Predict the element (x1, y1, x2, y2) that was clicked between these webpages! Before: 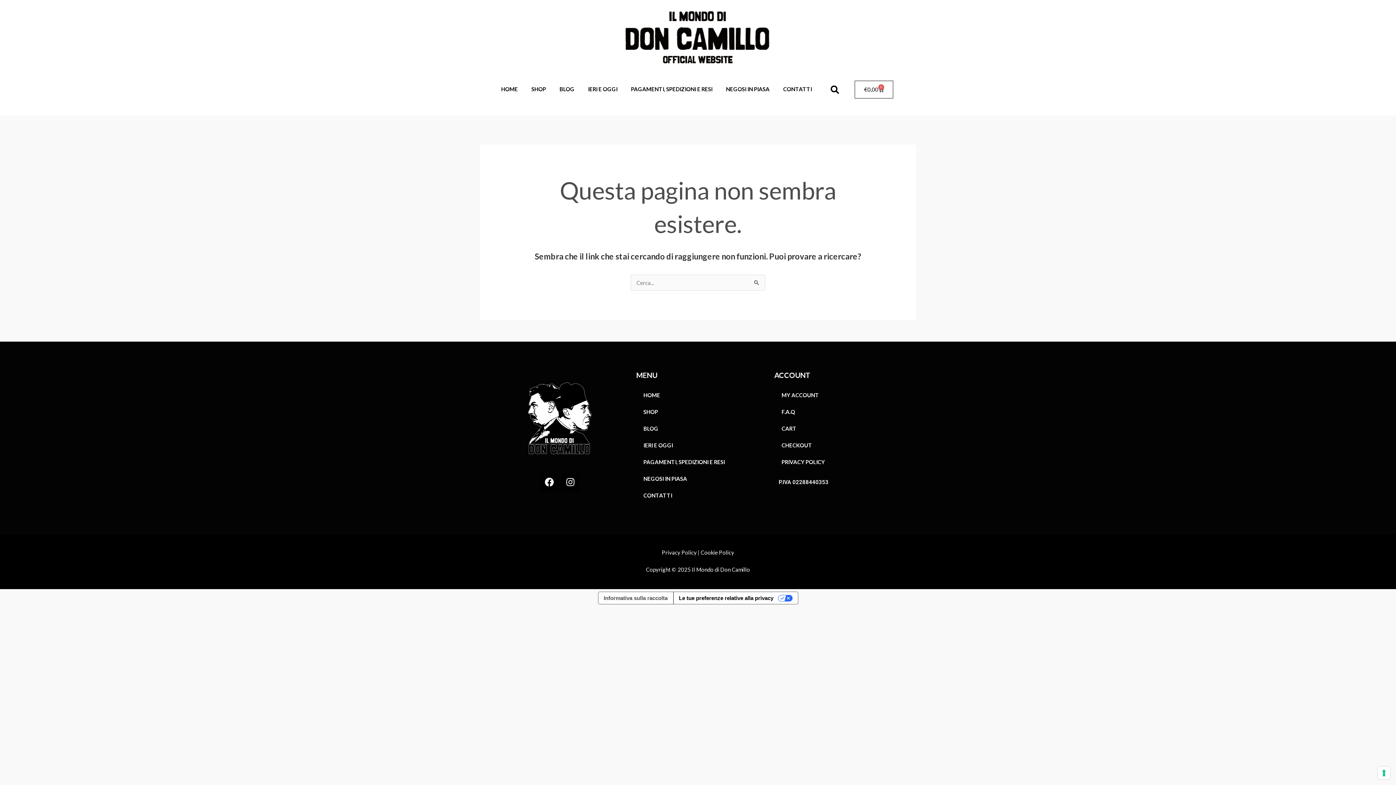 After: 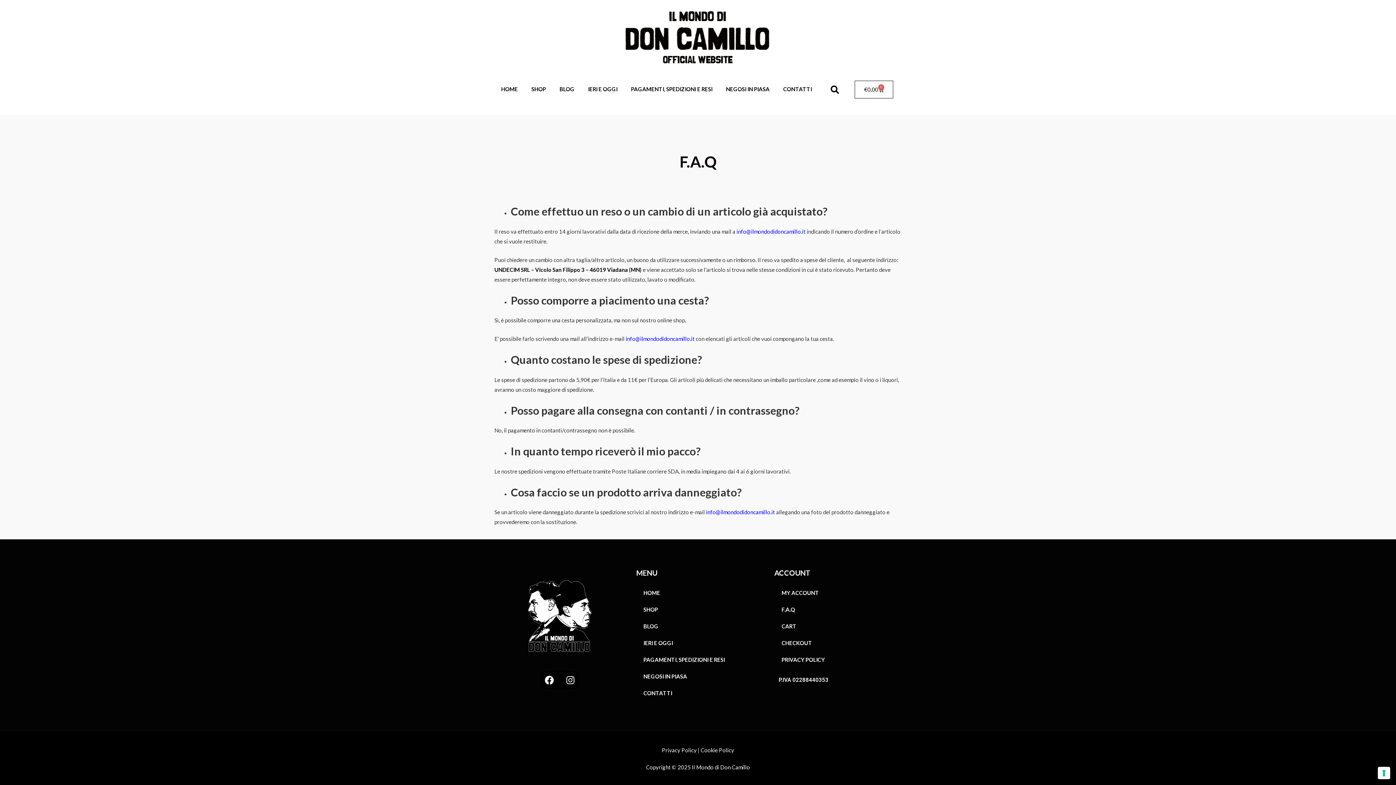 Action: bbox: (774, 403, 898, 420) label: F.A.Q